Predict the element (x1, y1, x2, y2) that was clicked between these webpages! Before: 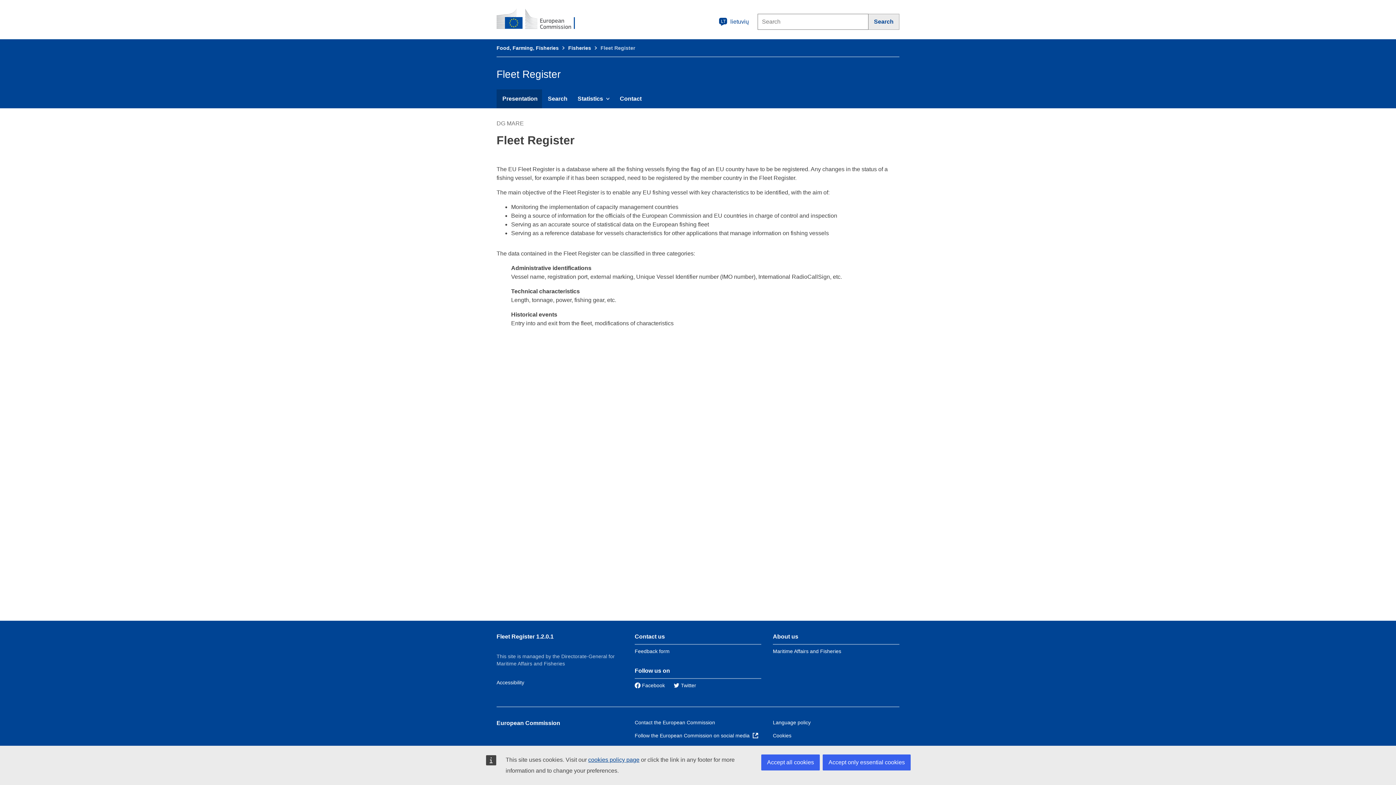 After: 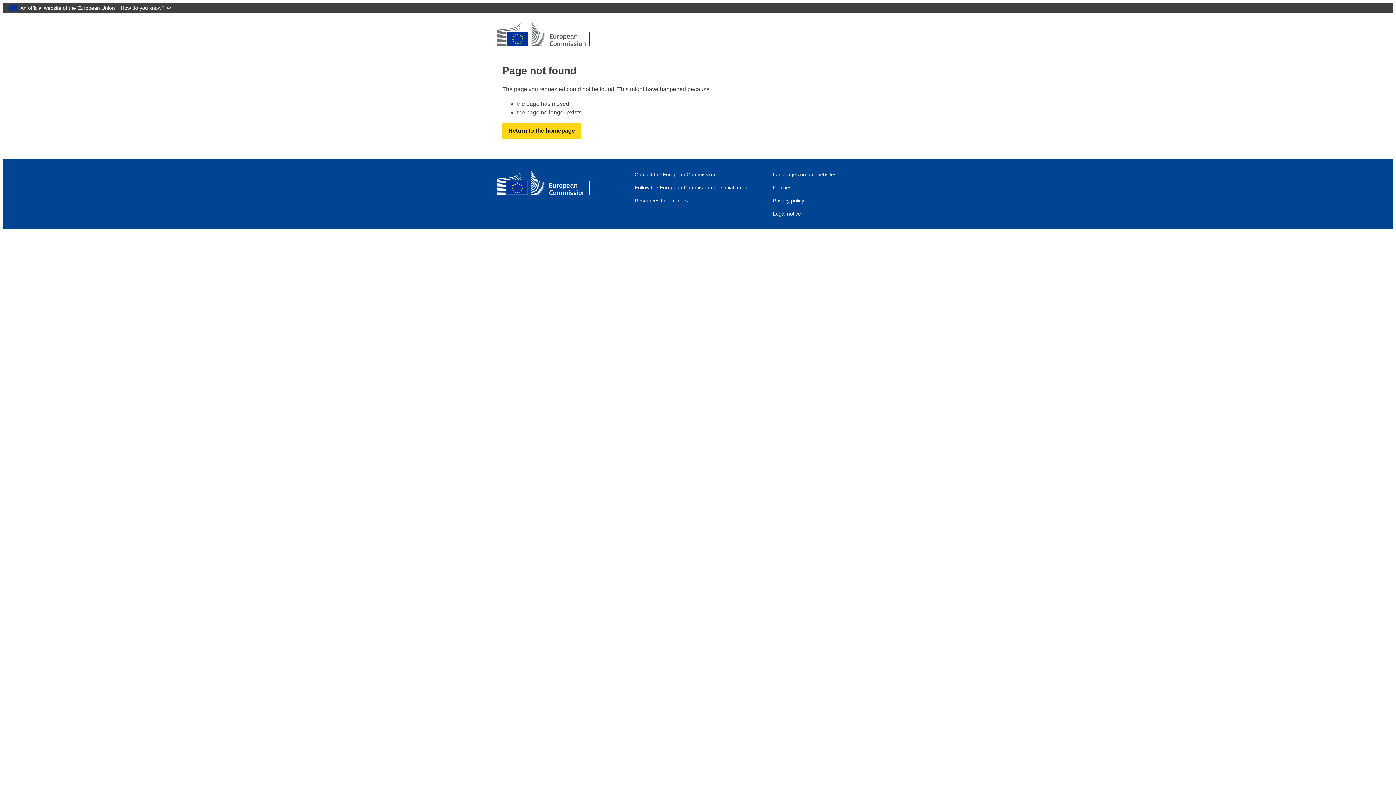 Action: bbox: (588, 757, 639, 763) label: cookies policy page